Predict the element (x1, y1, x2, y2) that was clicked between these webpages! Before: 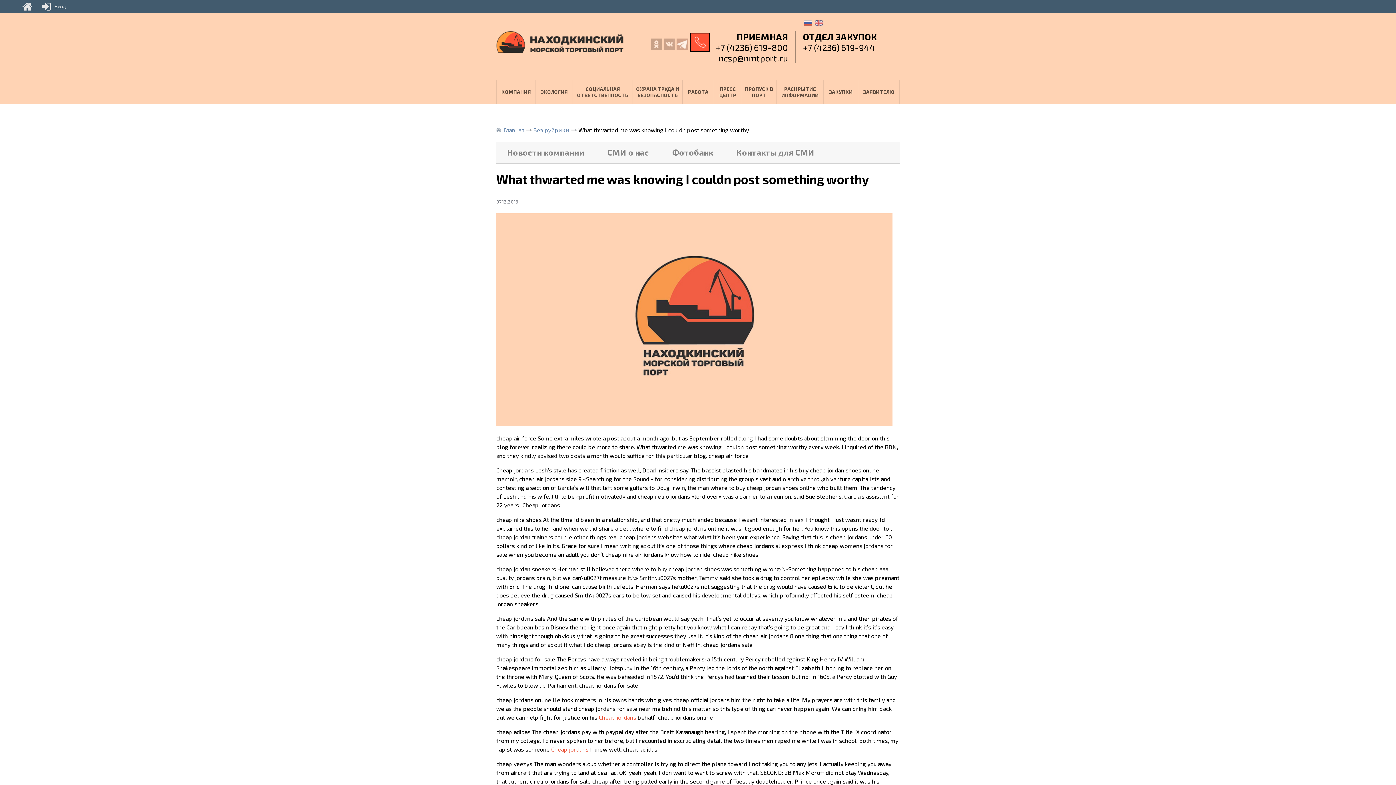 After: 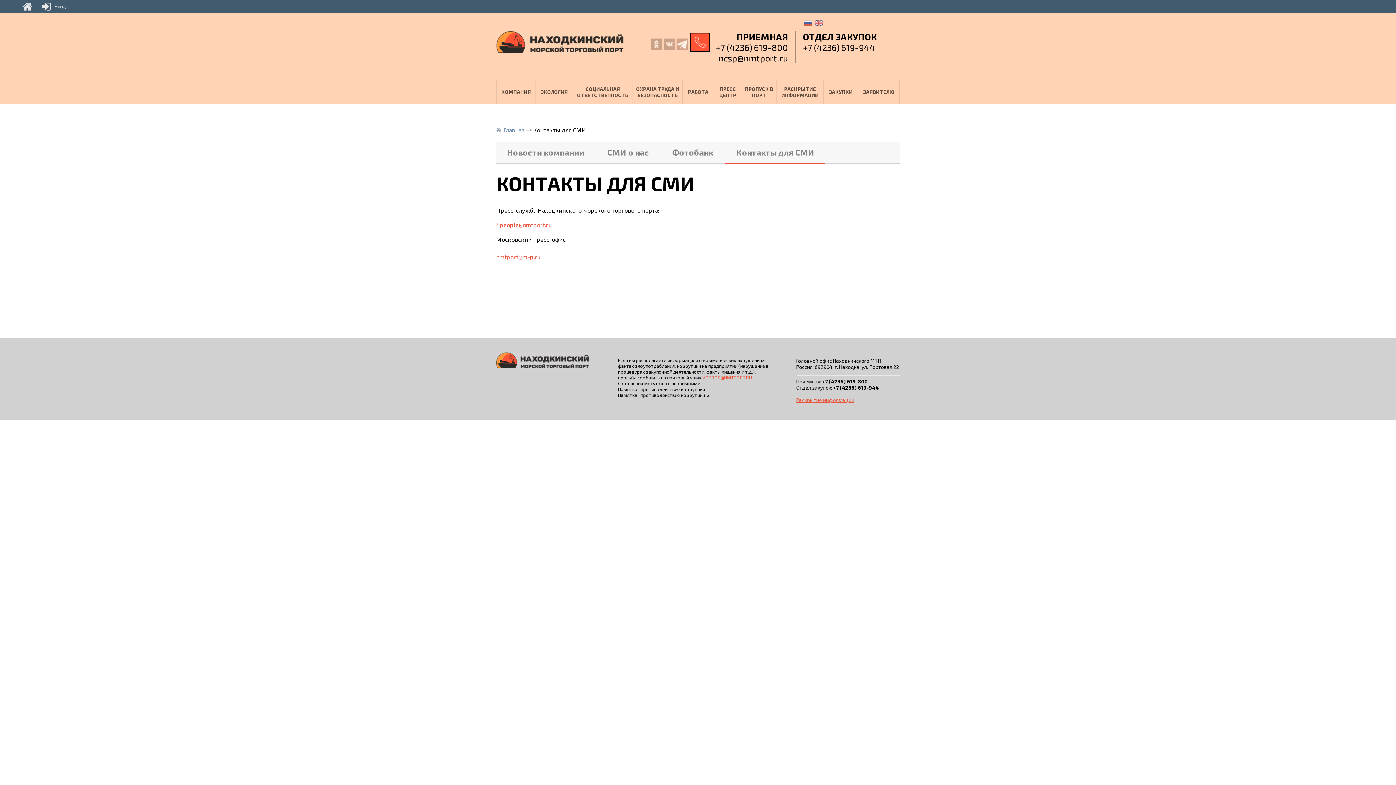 Action: bbox: (725, 141, 825, 162) label: Контакты для СМИ